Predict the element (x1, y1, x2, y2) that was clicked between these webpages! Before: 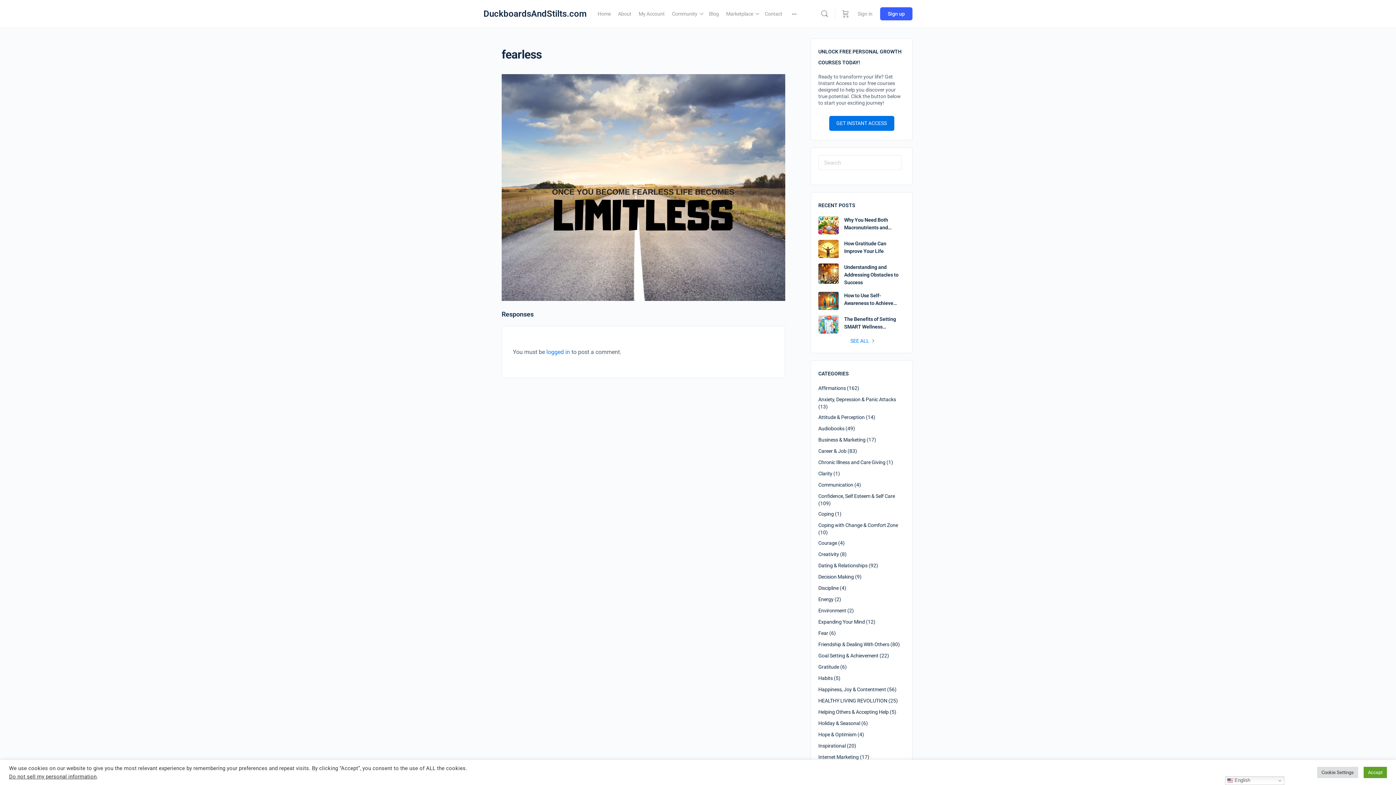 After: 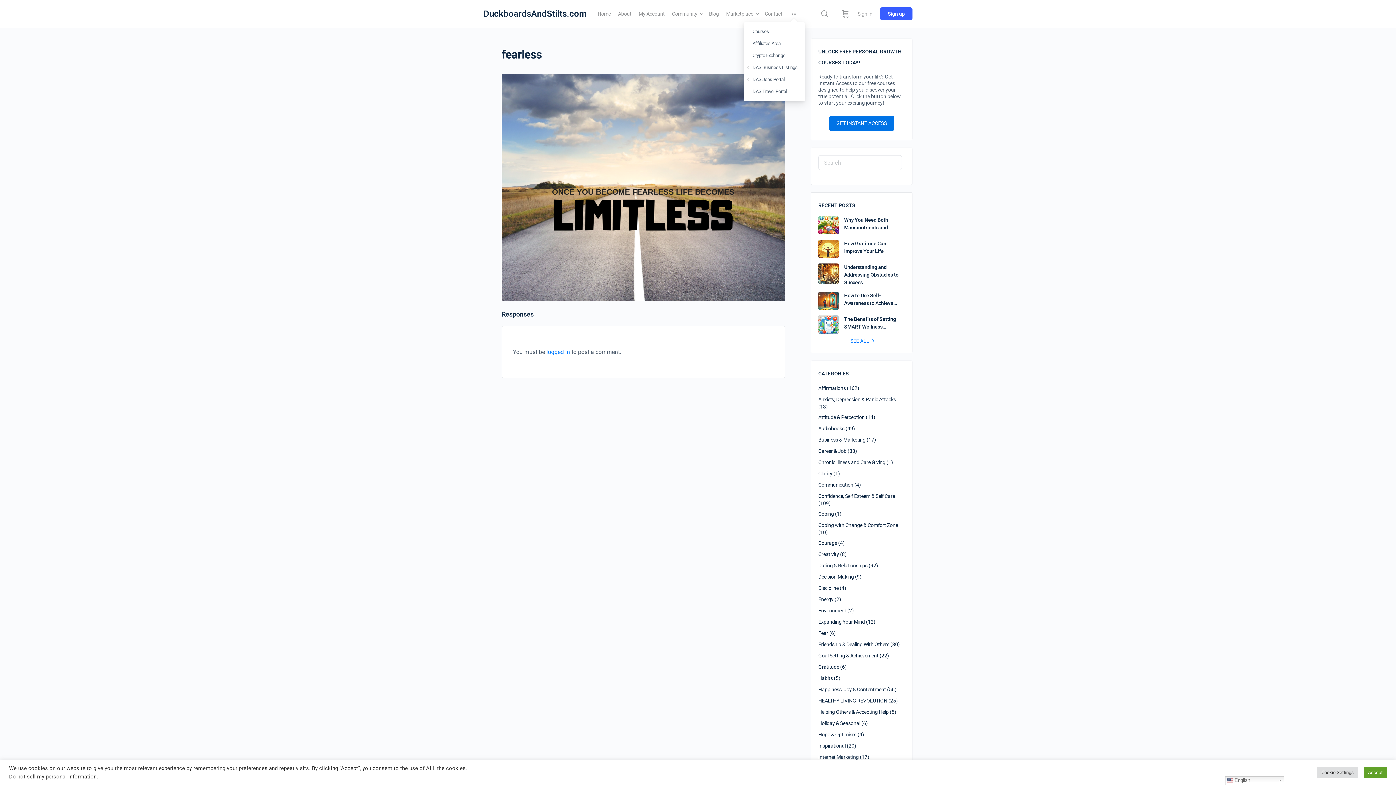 Action: bbox: (791, 0, 797, 27)